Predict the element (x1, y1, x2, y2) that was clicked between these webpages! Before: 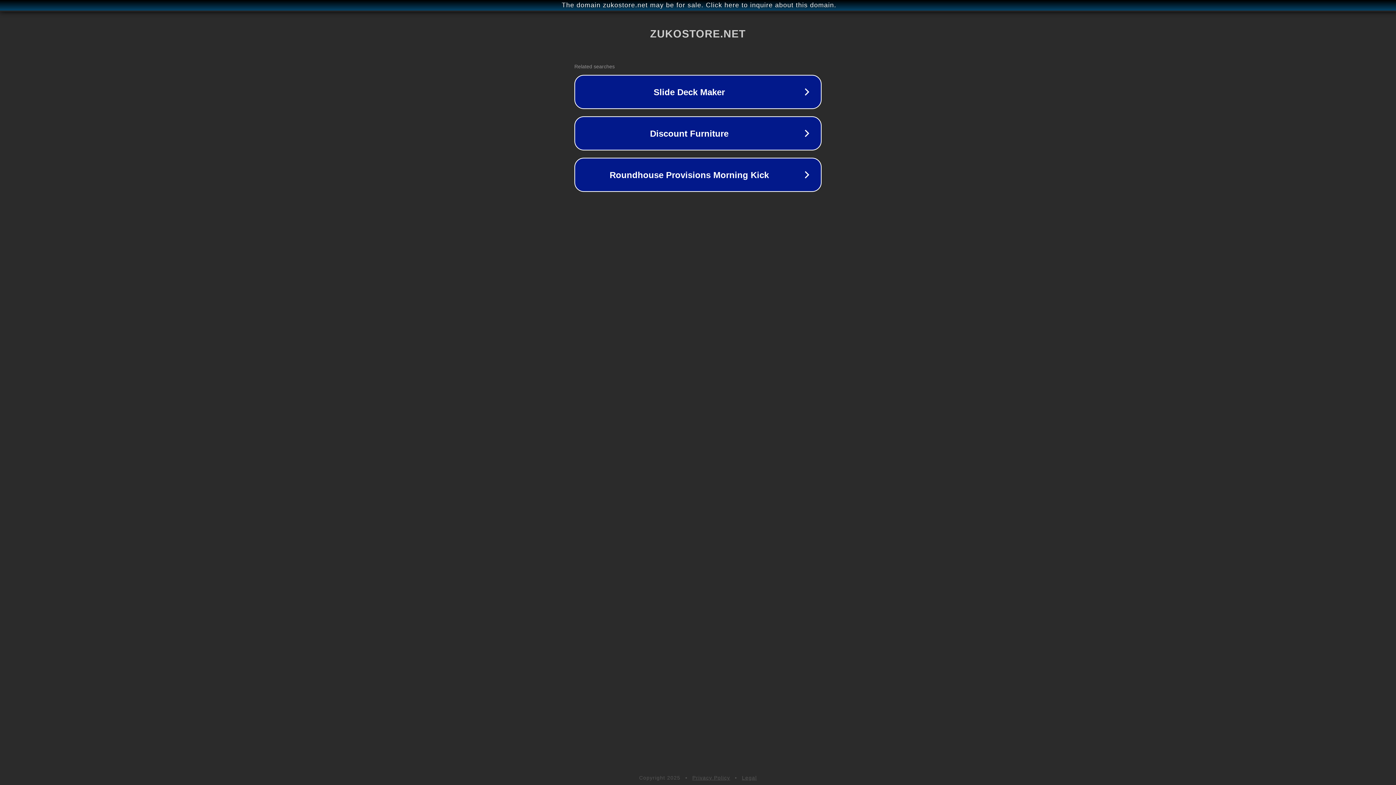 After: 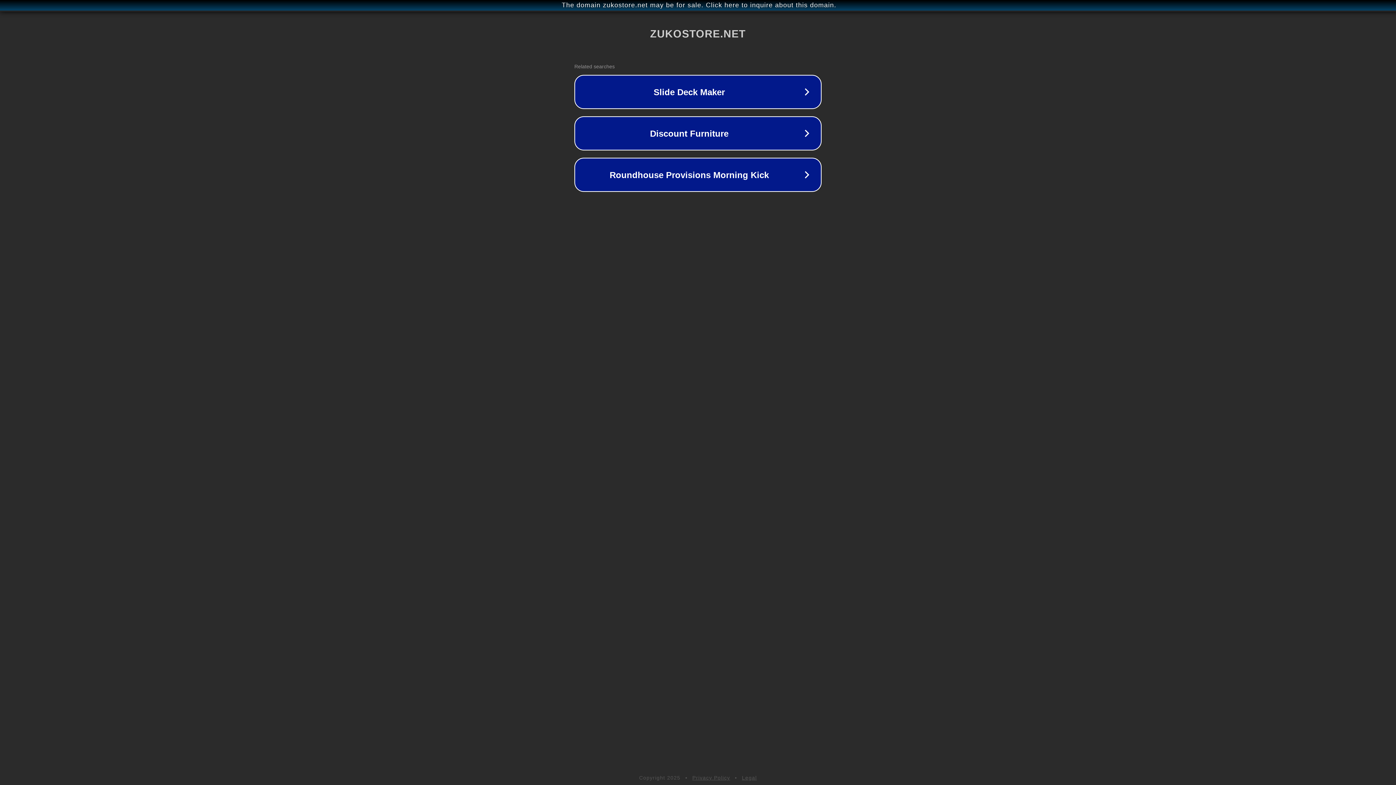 Action: bbox: (742, 775, 757, 781) label: Legal